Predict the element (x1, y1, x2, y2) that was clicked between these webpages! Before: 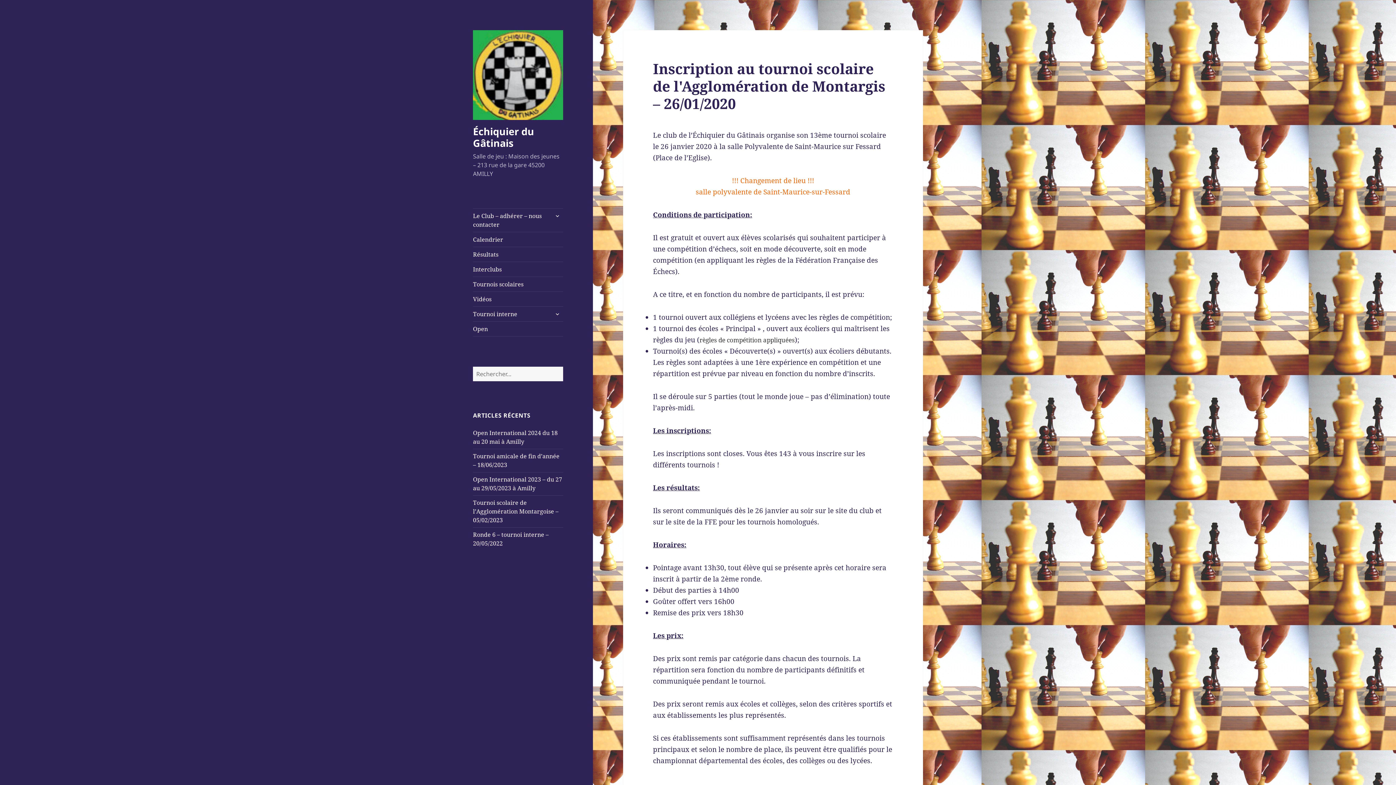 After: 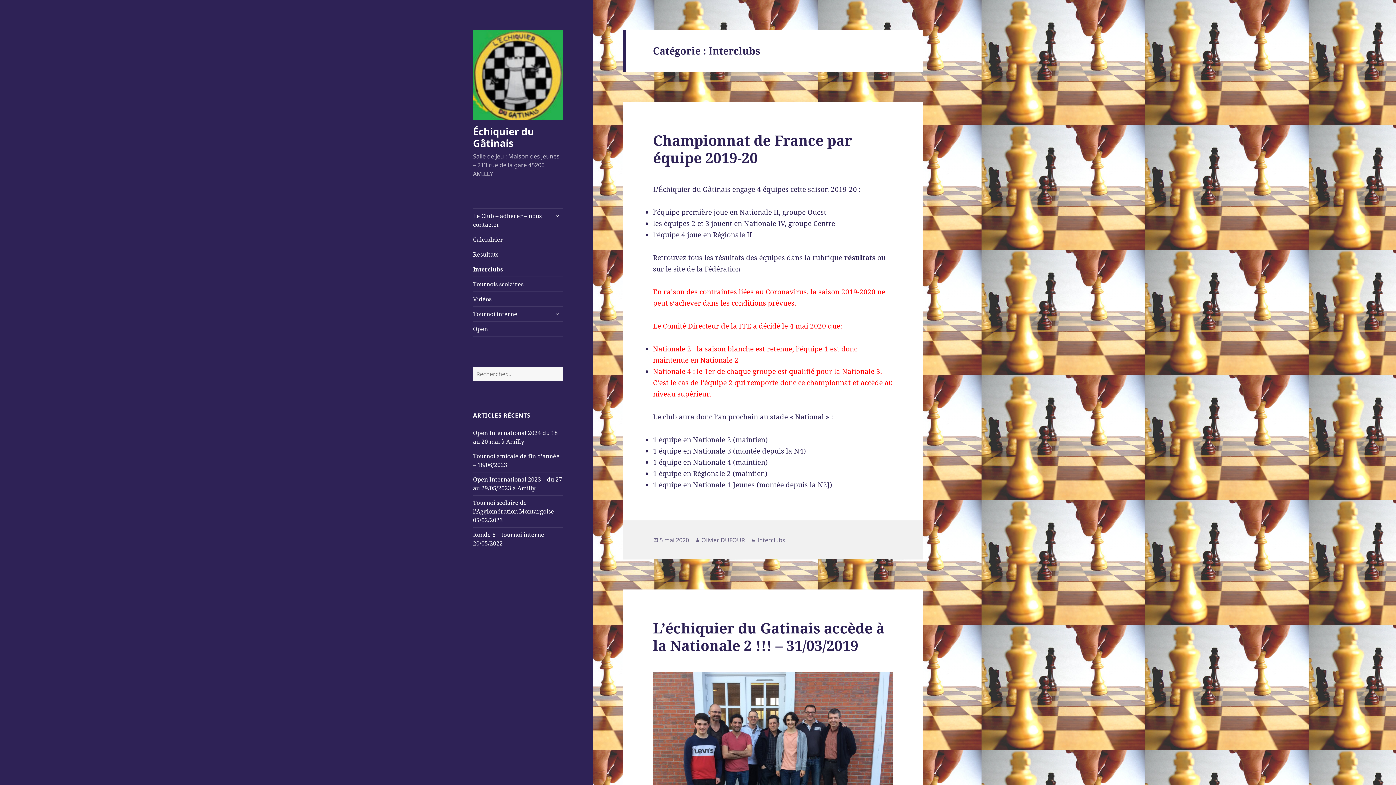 Action: bbox: (473, 262, 563, 276) label: Interclubs